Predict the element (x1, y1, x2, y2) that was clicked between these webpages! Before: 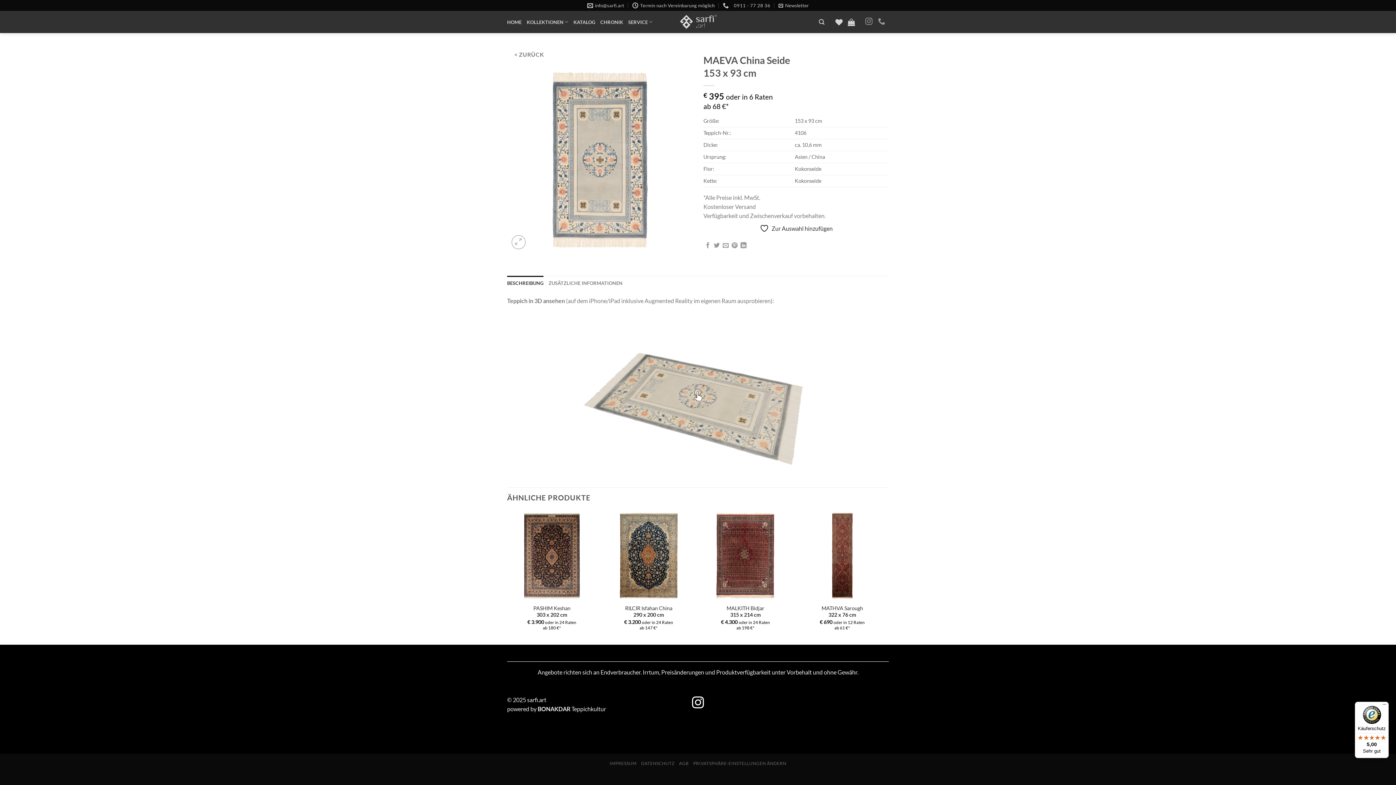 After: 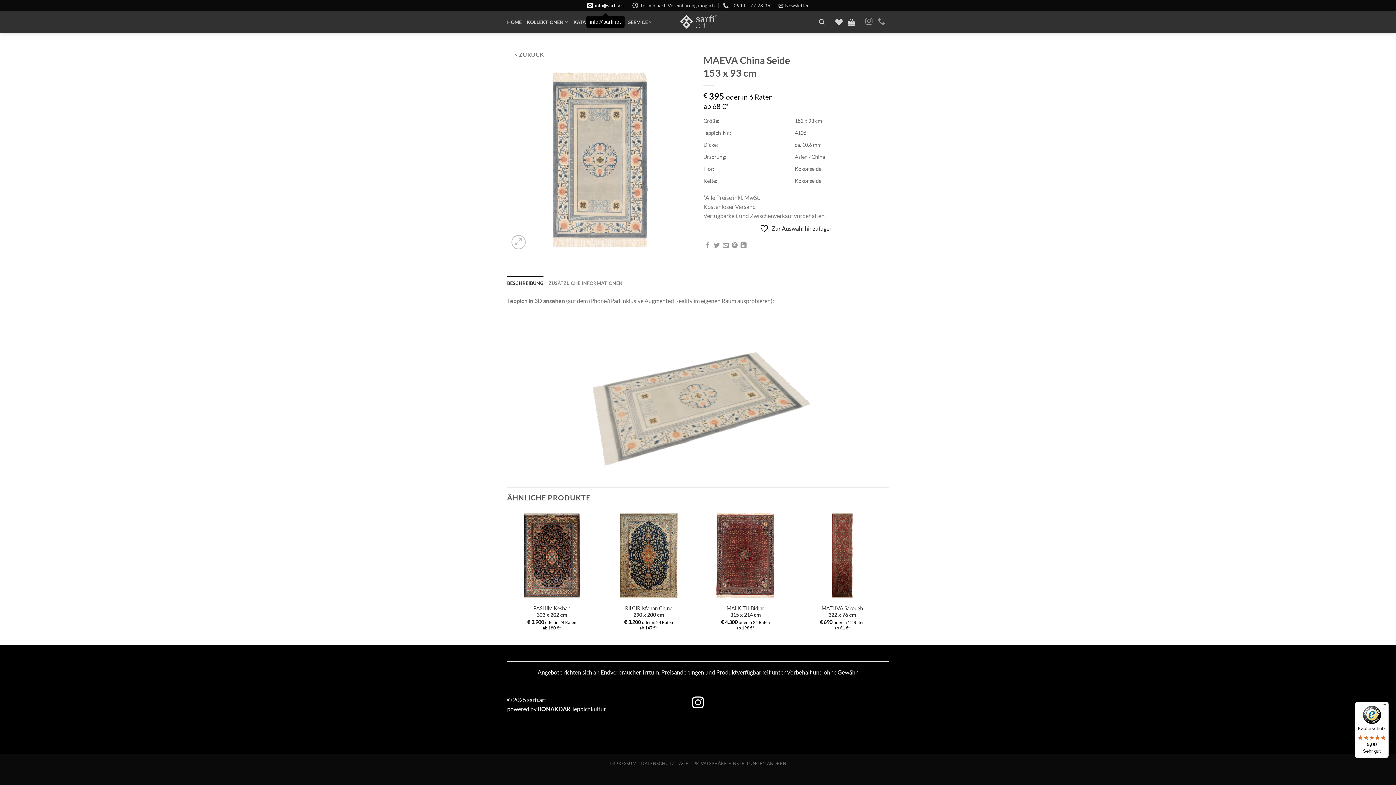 Action: label: info@sarfi.art bbox: (587, 0, 624, 10)